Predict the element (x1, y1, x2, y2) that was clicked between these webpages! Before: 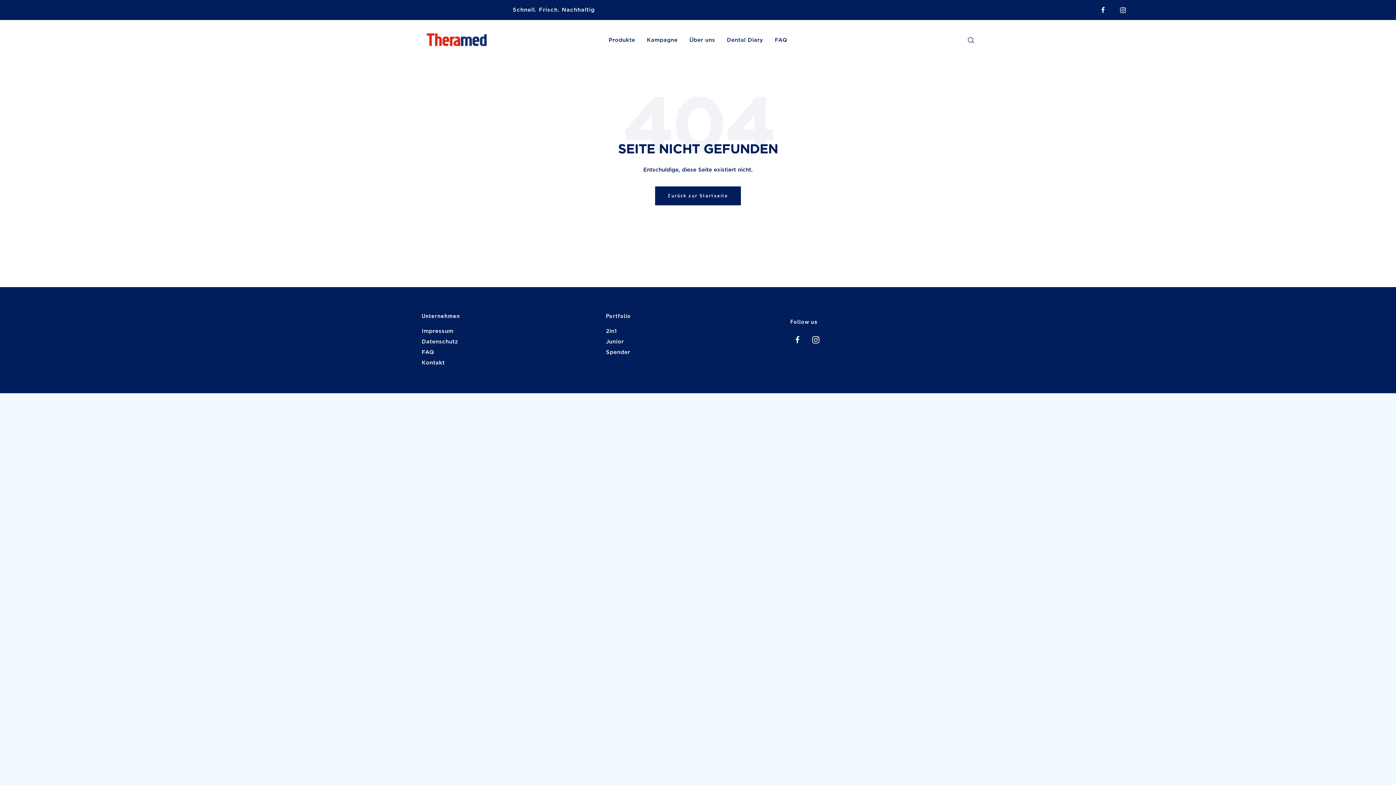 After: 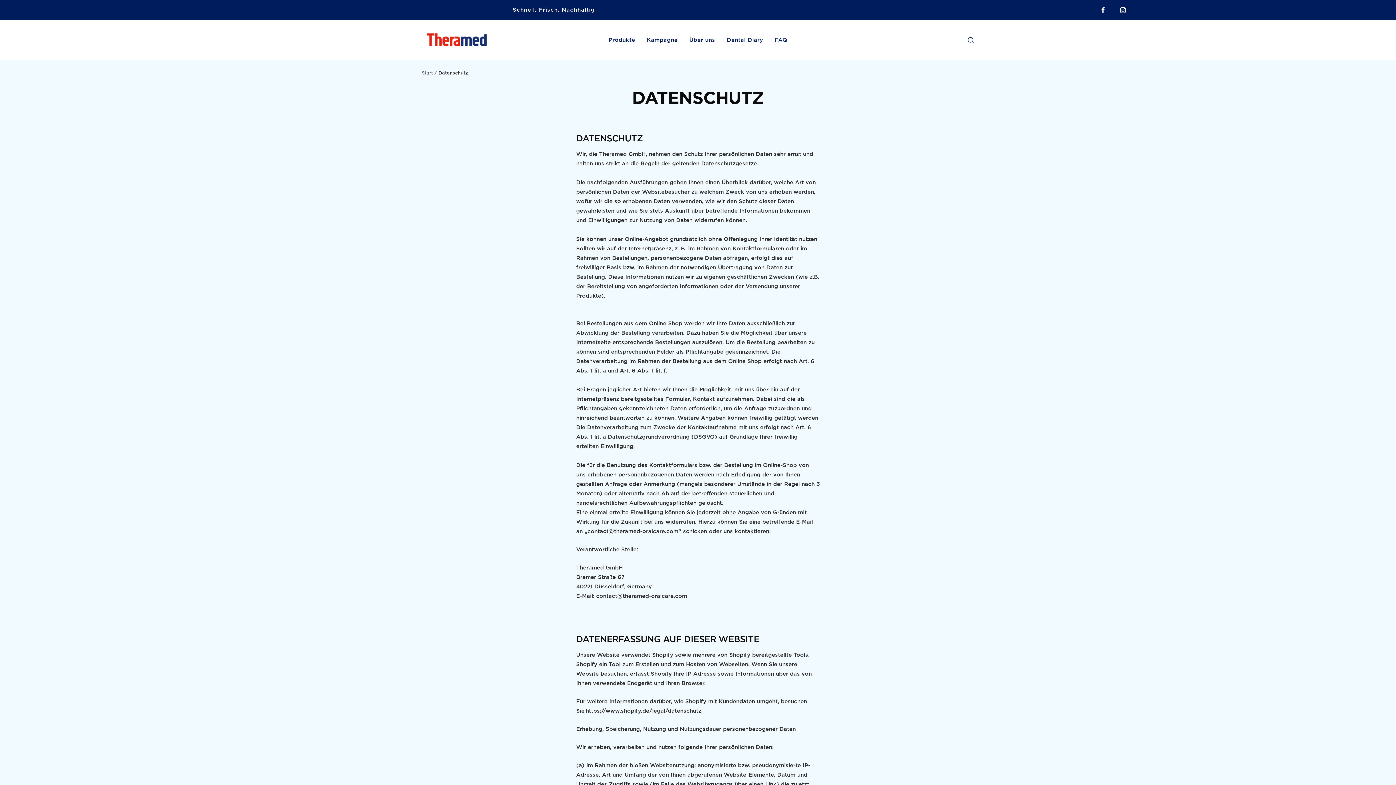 Action: bbox: (421, 337, 458, 346) label: Datenschutz